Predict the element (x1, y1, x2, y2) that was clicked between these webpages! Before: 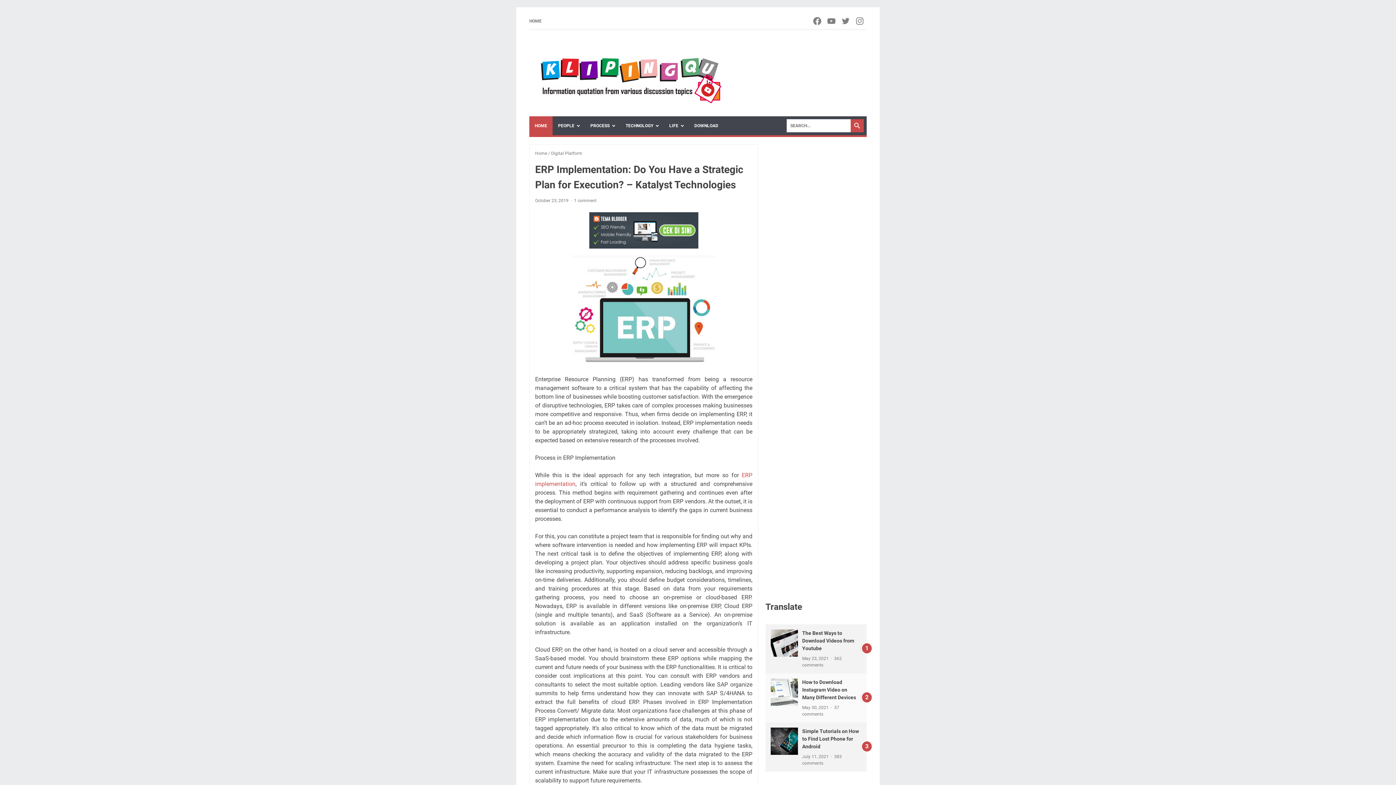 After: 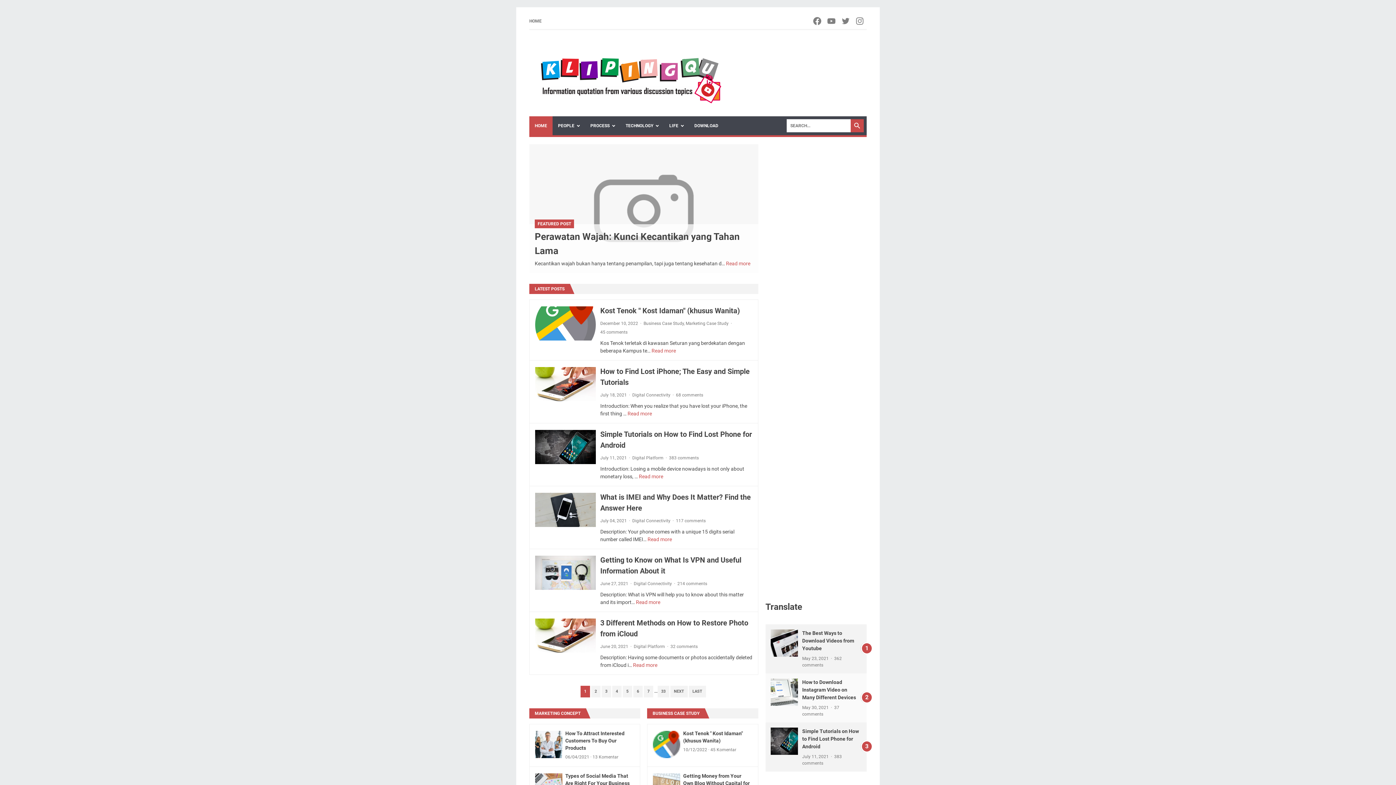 Action: bbox: (535, 150, 547, 155) label: Home